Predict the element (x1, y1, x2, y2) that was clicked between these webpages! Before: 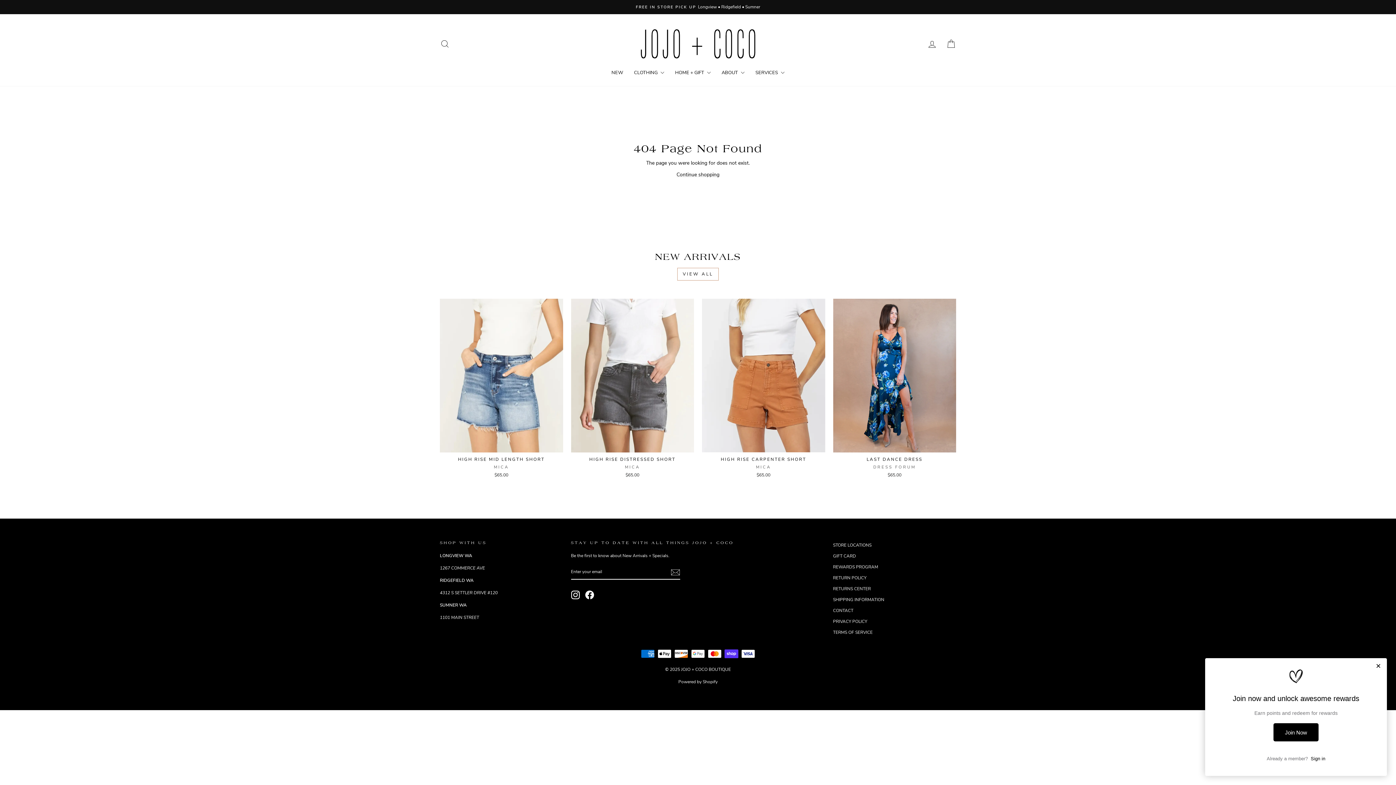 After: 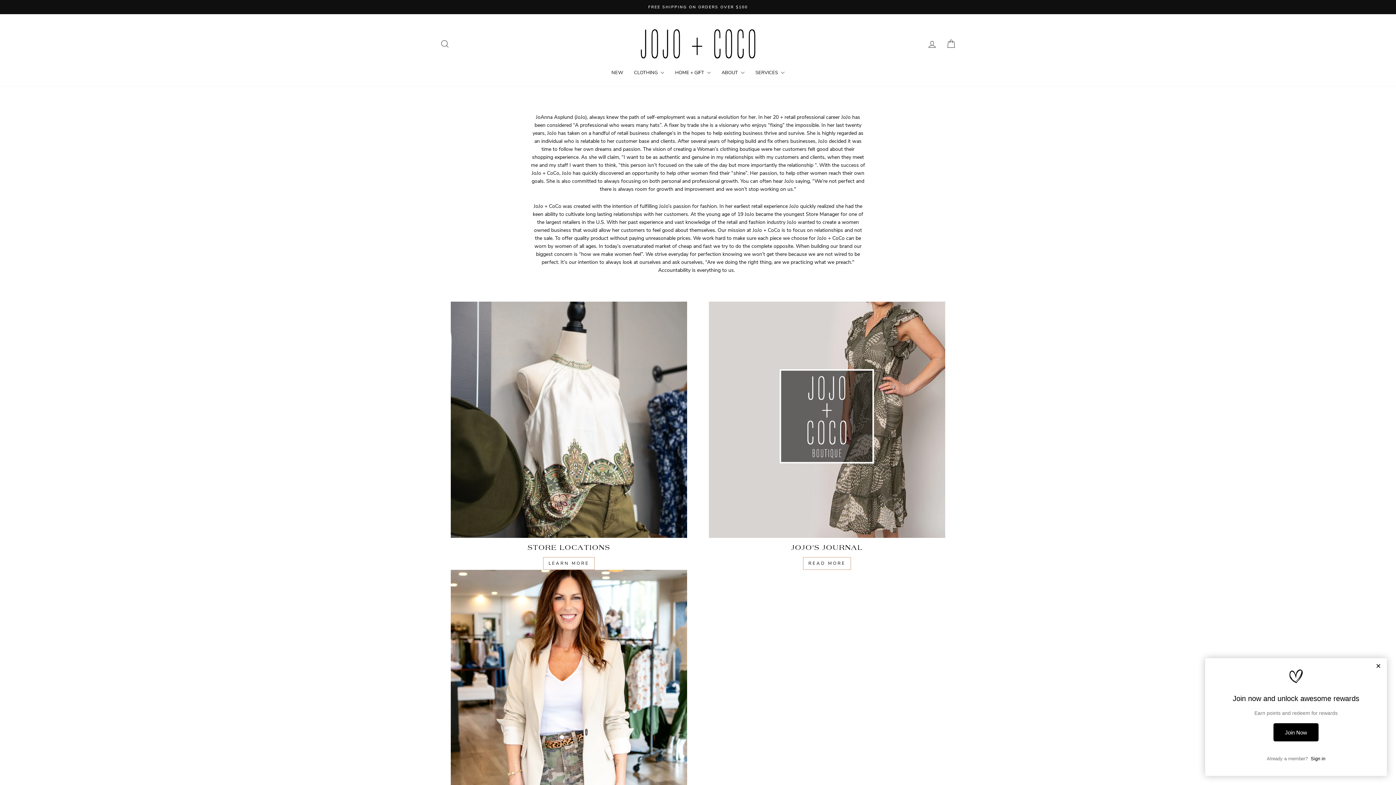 Action: label: TERMS OF SERVICE bbox: (833, 628, 872, 637)